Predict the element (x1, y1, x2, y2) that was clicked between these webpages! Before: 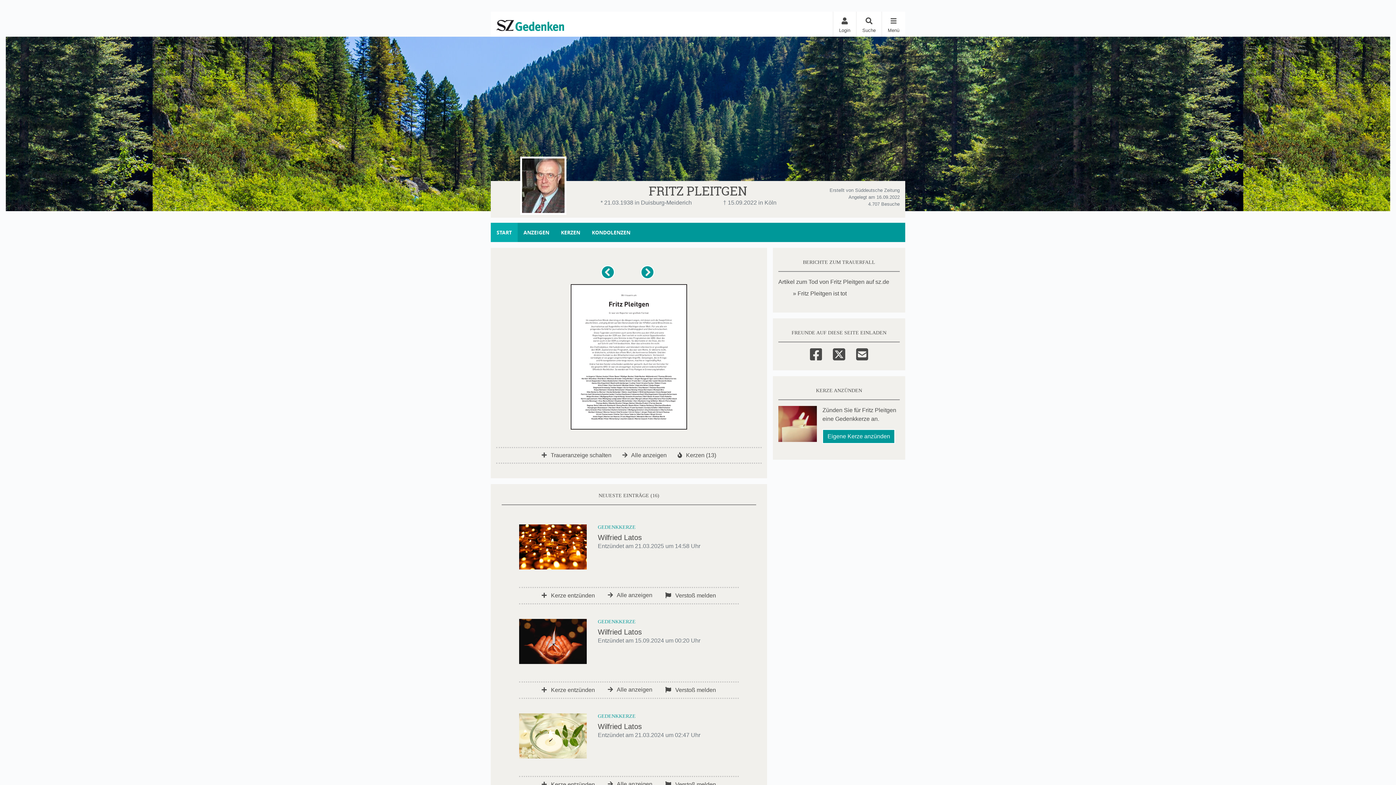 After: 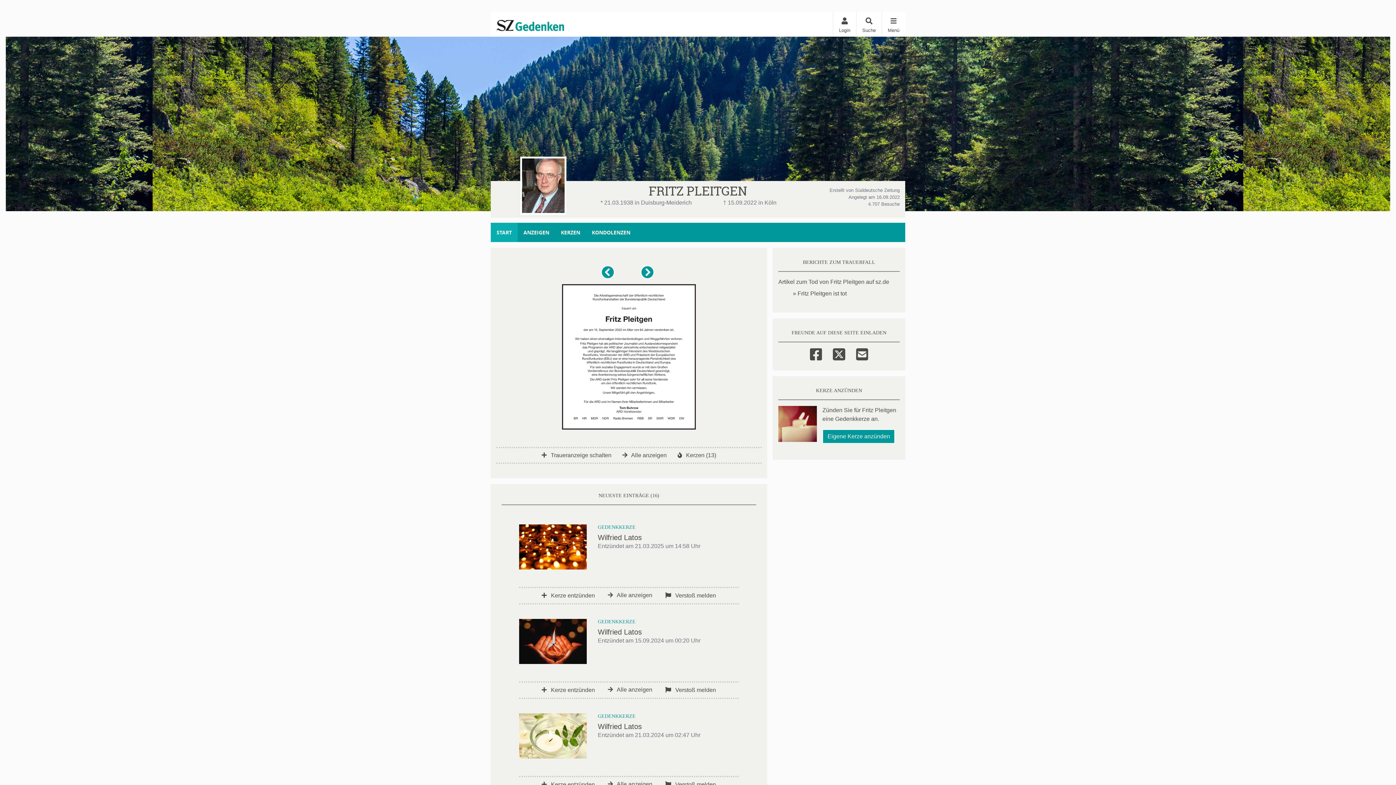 Action: label: Nach links scrollen bbox: (601, 272, 617, 278)